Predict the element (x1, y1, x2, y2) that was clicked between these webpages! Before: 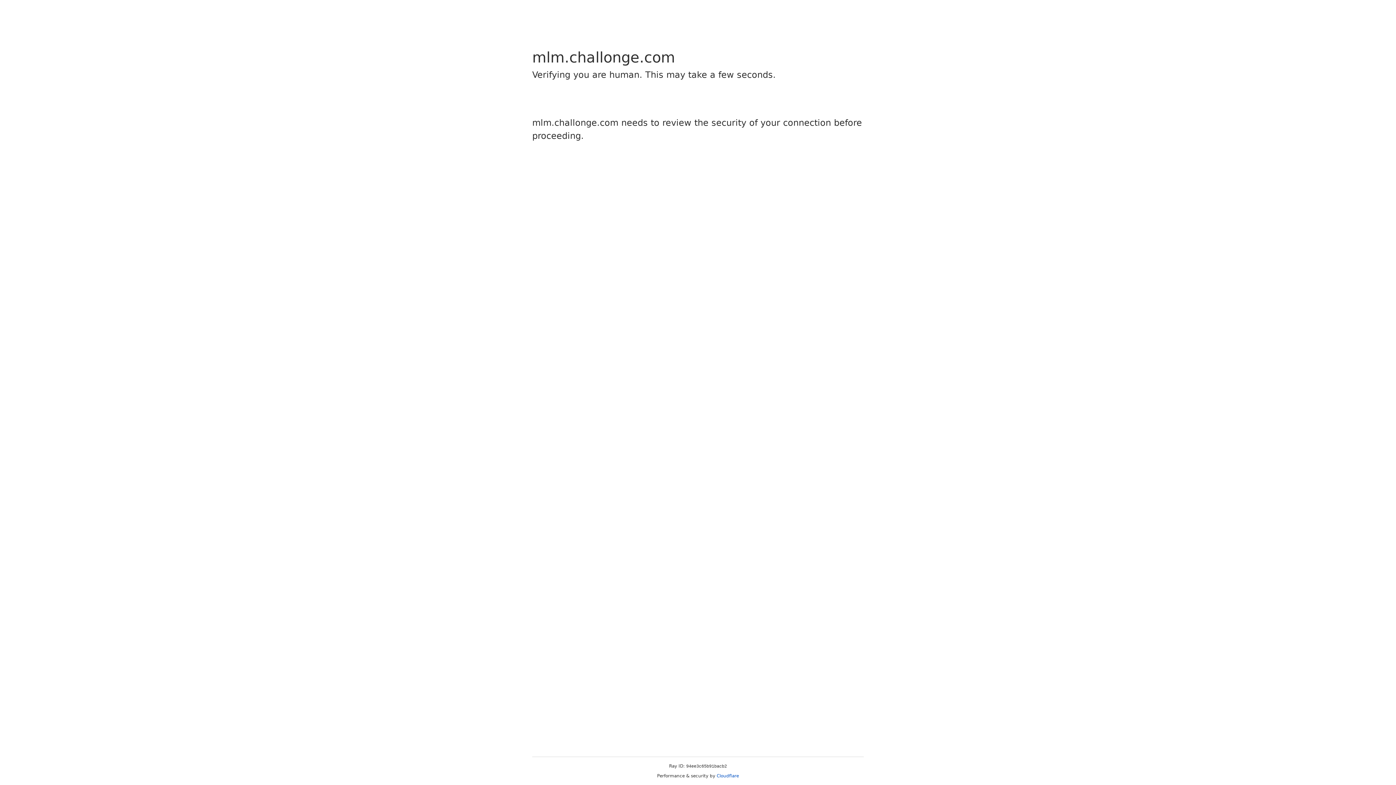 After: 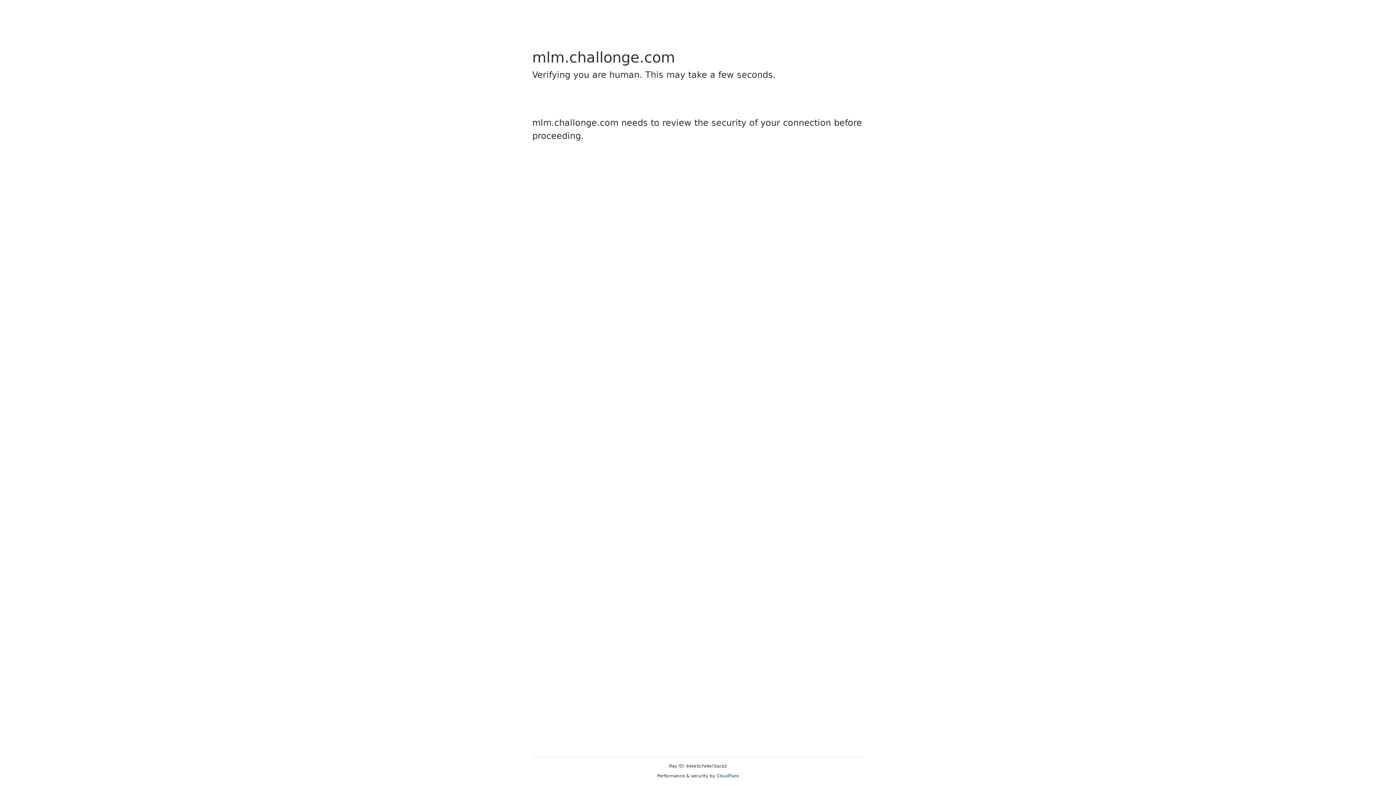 Action: bbox: (716, 773, 739, 778) label: Cloudflare